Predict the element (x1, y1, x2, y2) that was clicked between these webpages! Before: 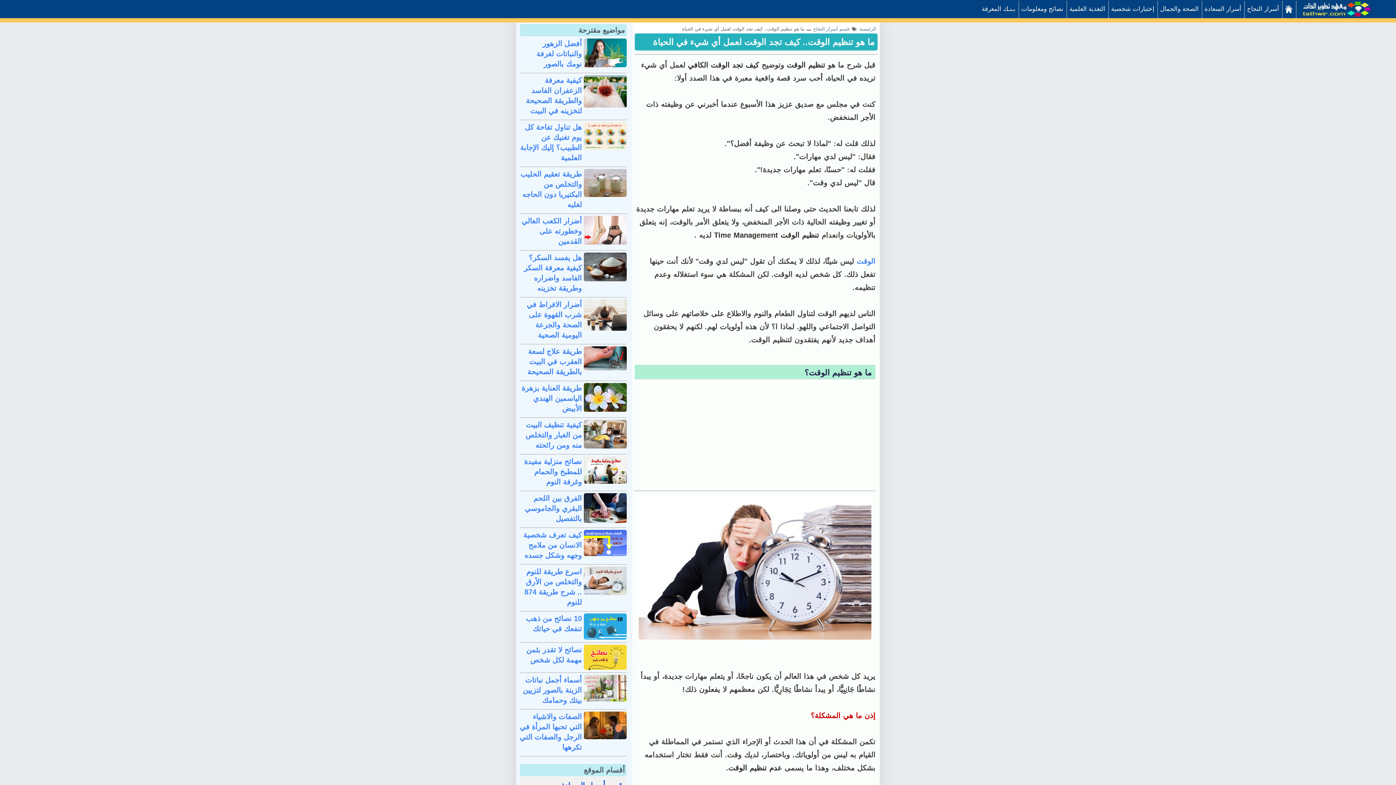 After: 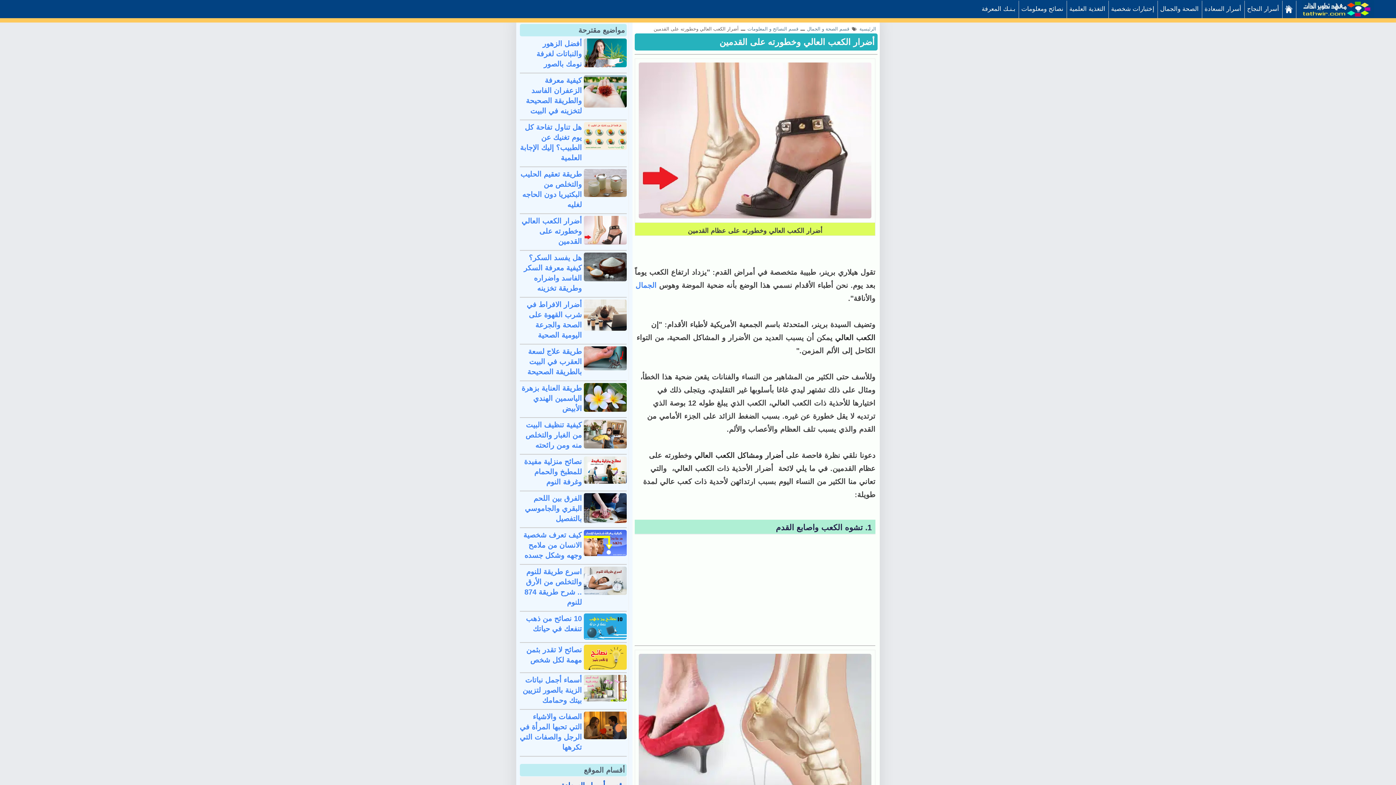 Action: bbox: (583, 216, 626, 250)